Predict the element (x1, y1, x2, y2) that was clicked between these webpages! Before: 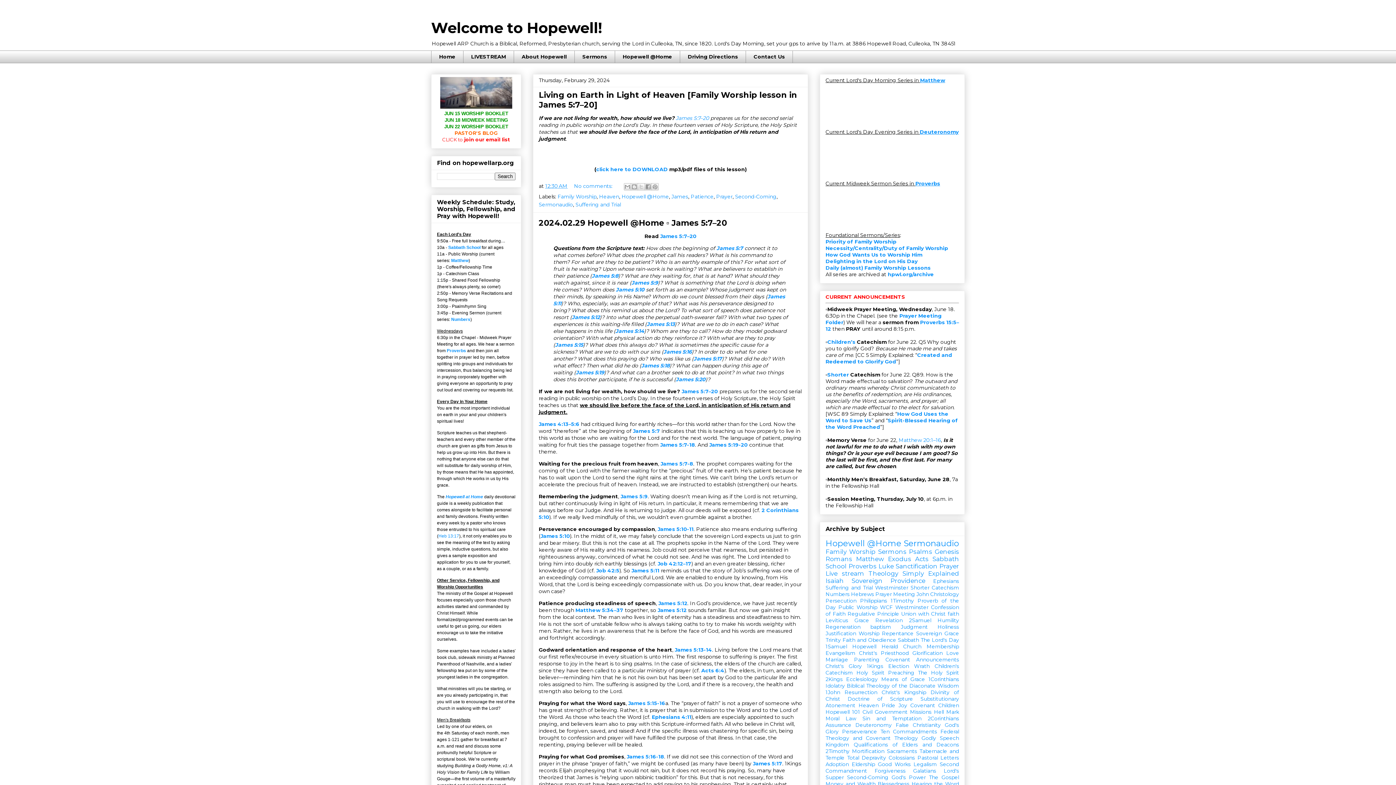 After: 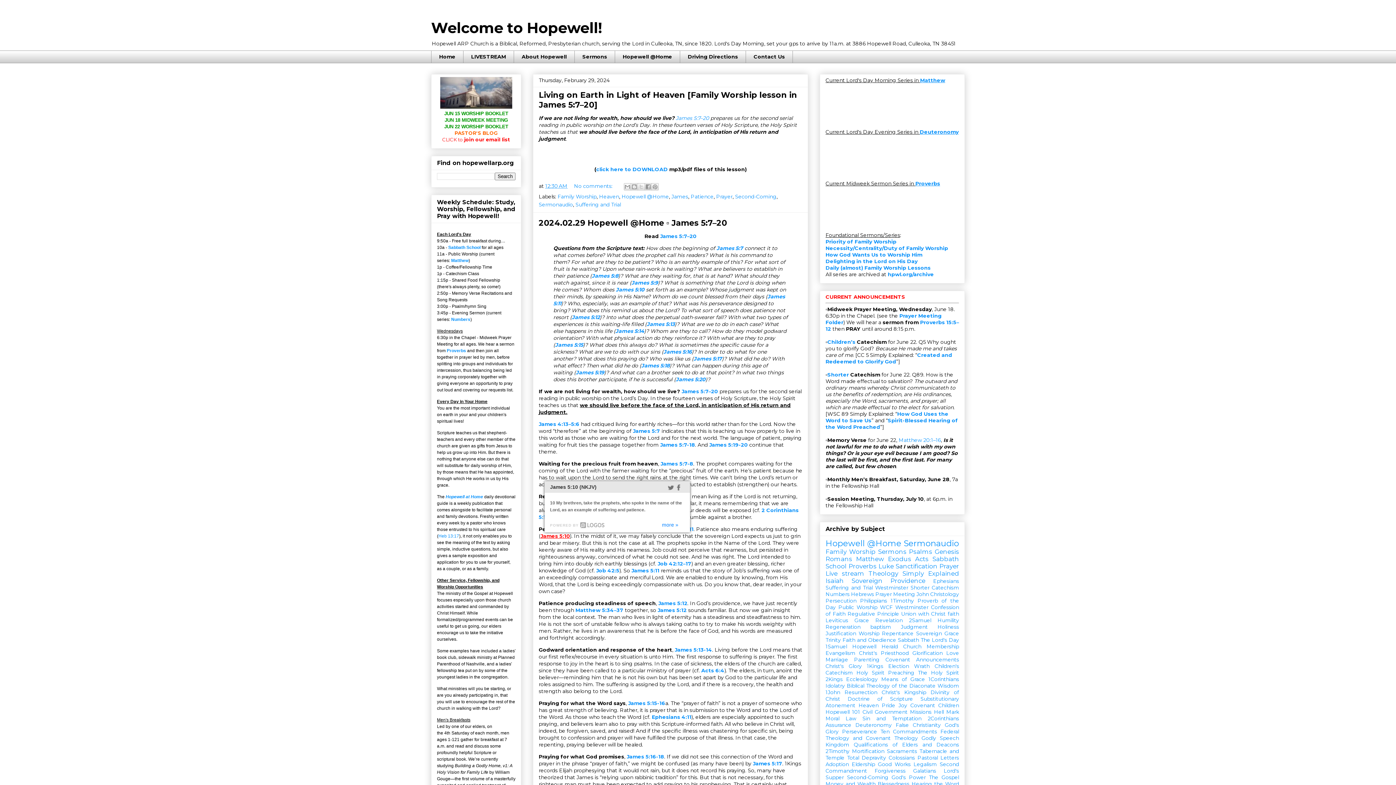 Action: bbox: (540, 533, 570, 539) label: James 5:10